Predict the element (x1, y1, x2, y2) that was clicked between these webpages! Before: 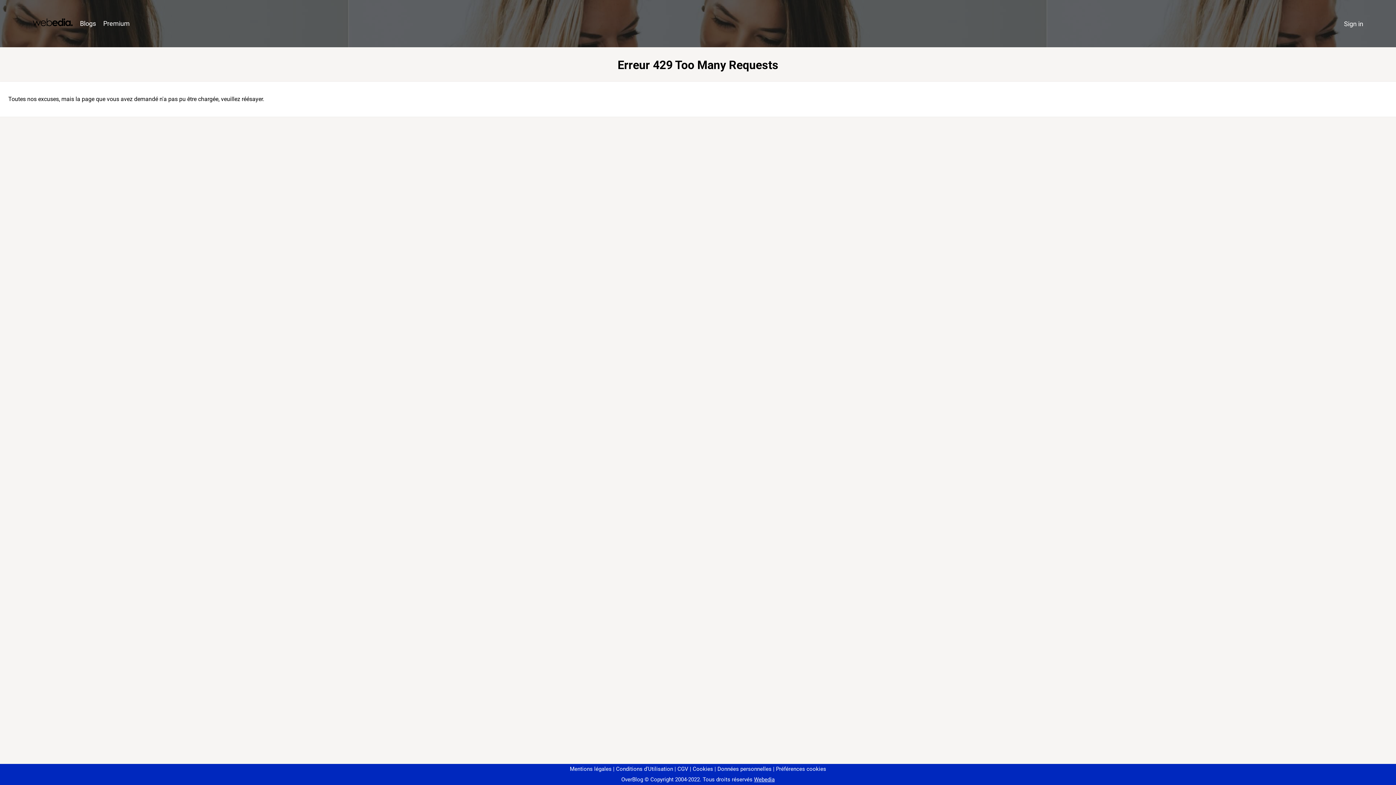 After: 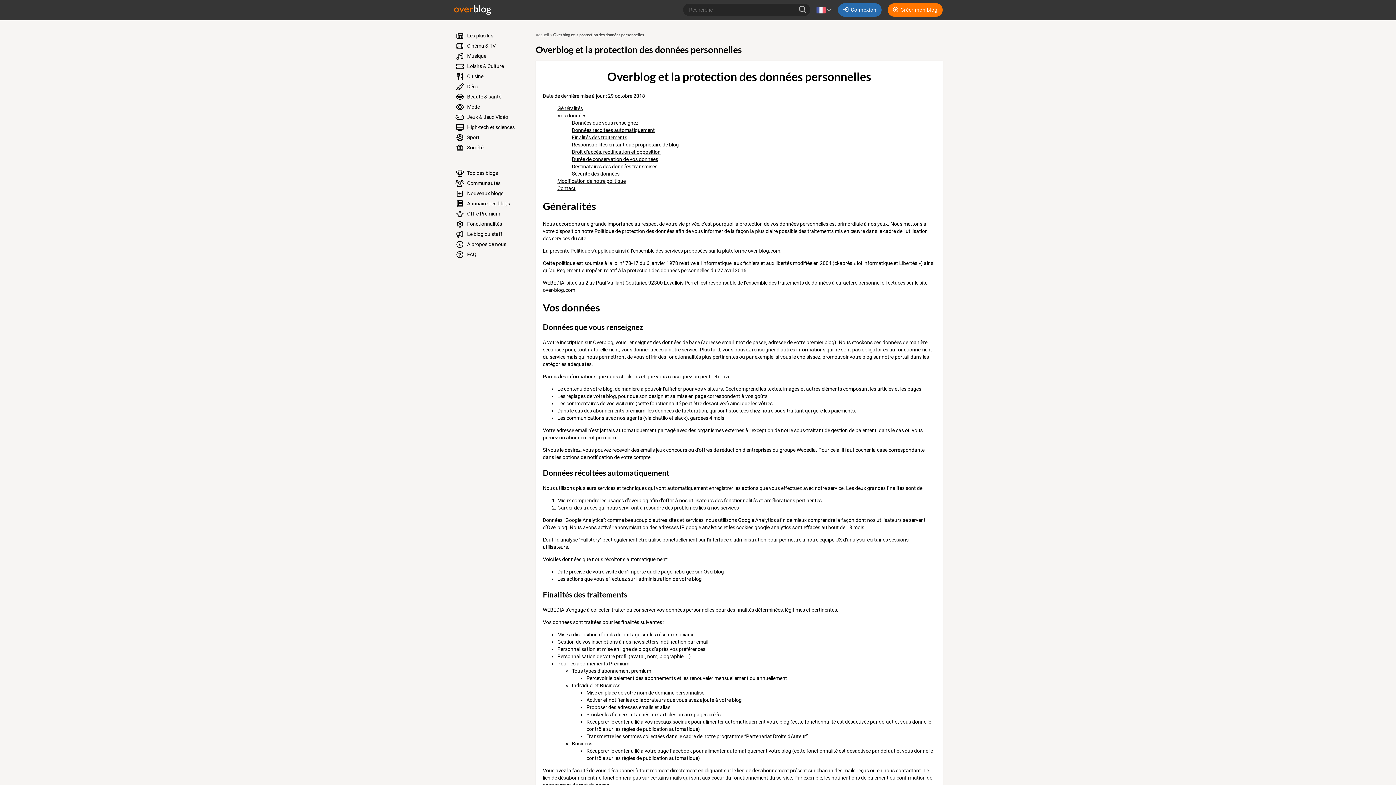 Action: bbox: (714, 766, 771, 772) label: Données personnelles